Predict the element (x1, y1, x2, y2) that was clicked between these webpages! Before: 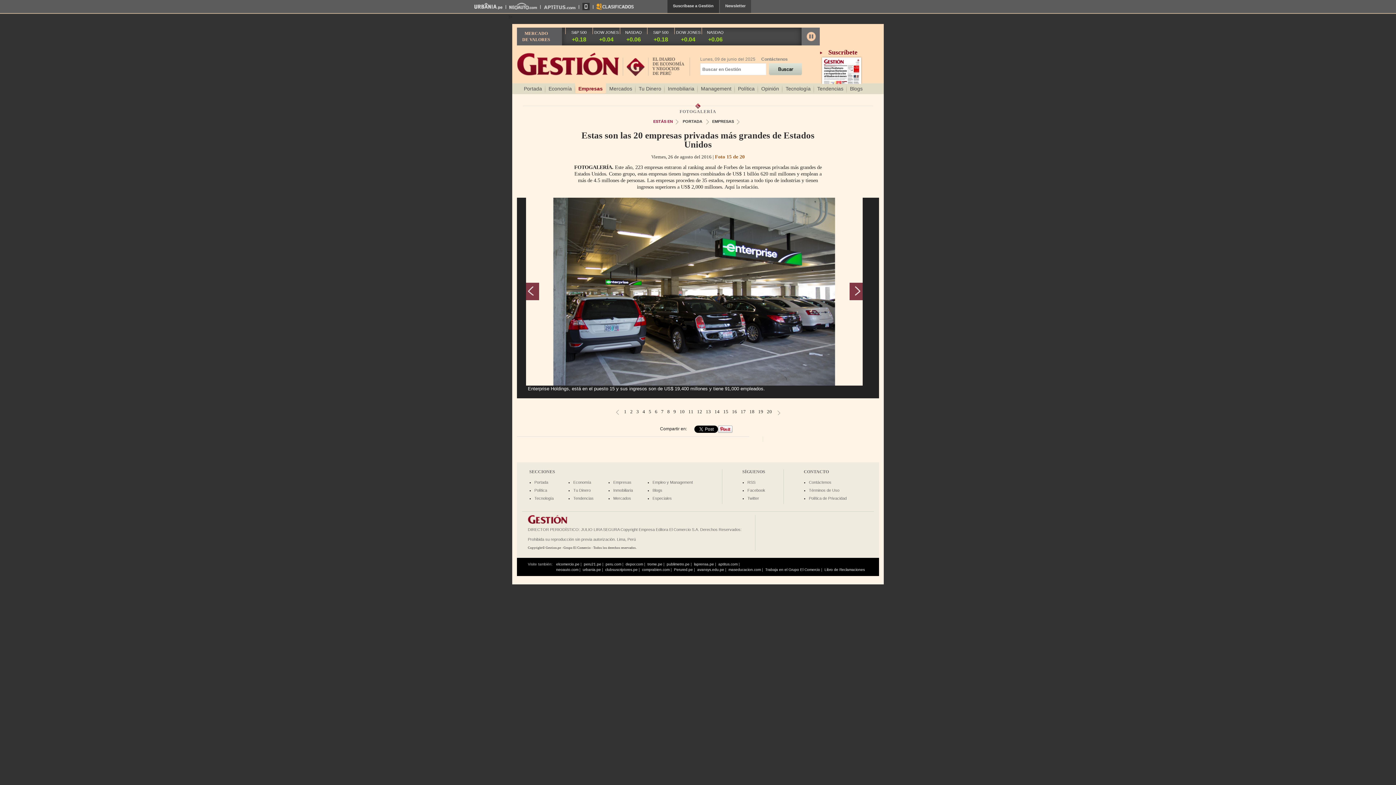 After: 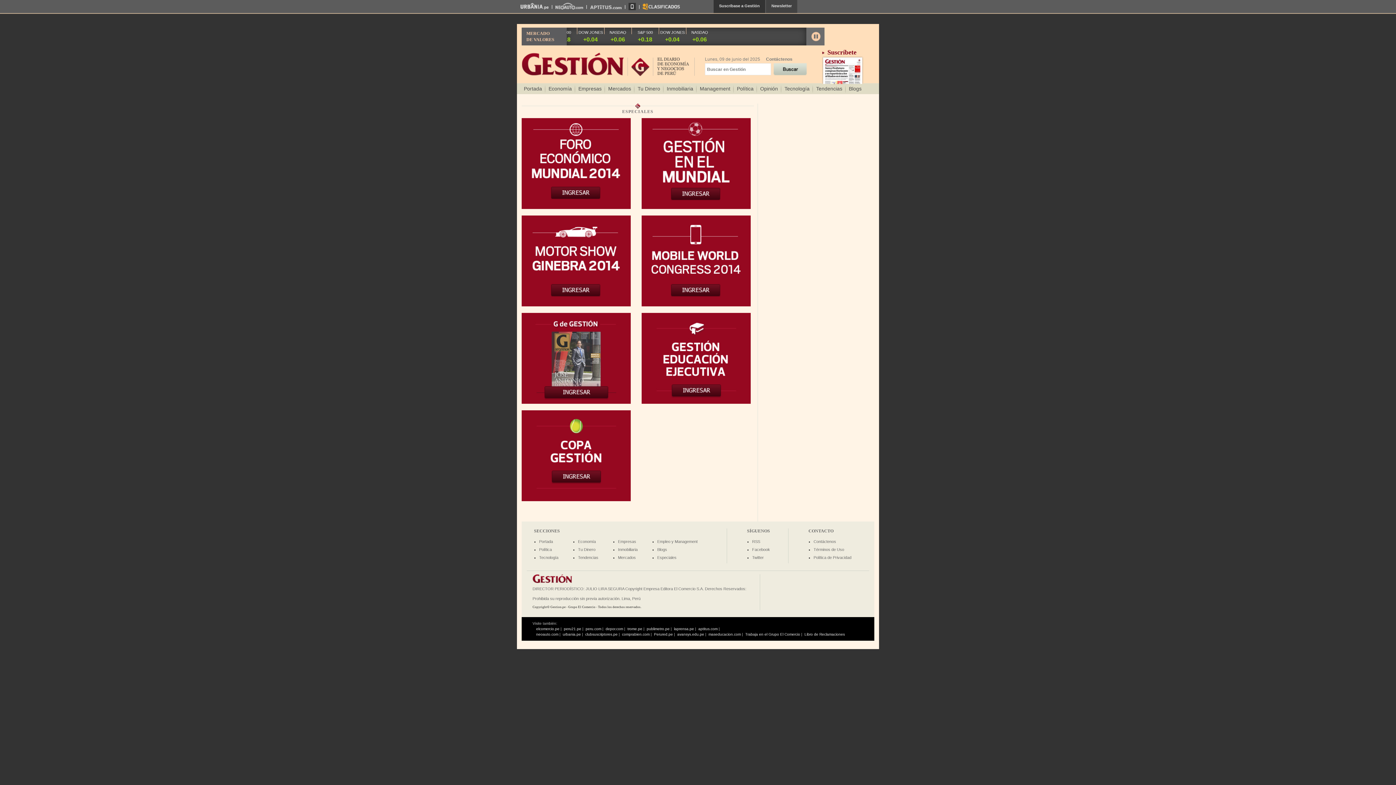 Action: bbox: (652, 496, 672, 500) label: Especiales